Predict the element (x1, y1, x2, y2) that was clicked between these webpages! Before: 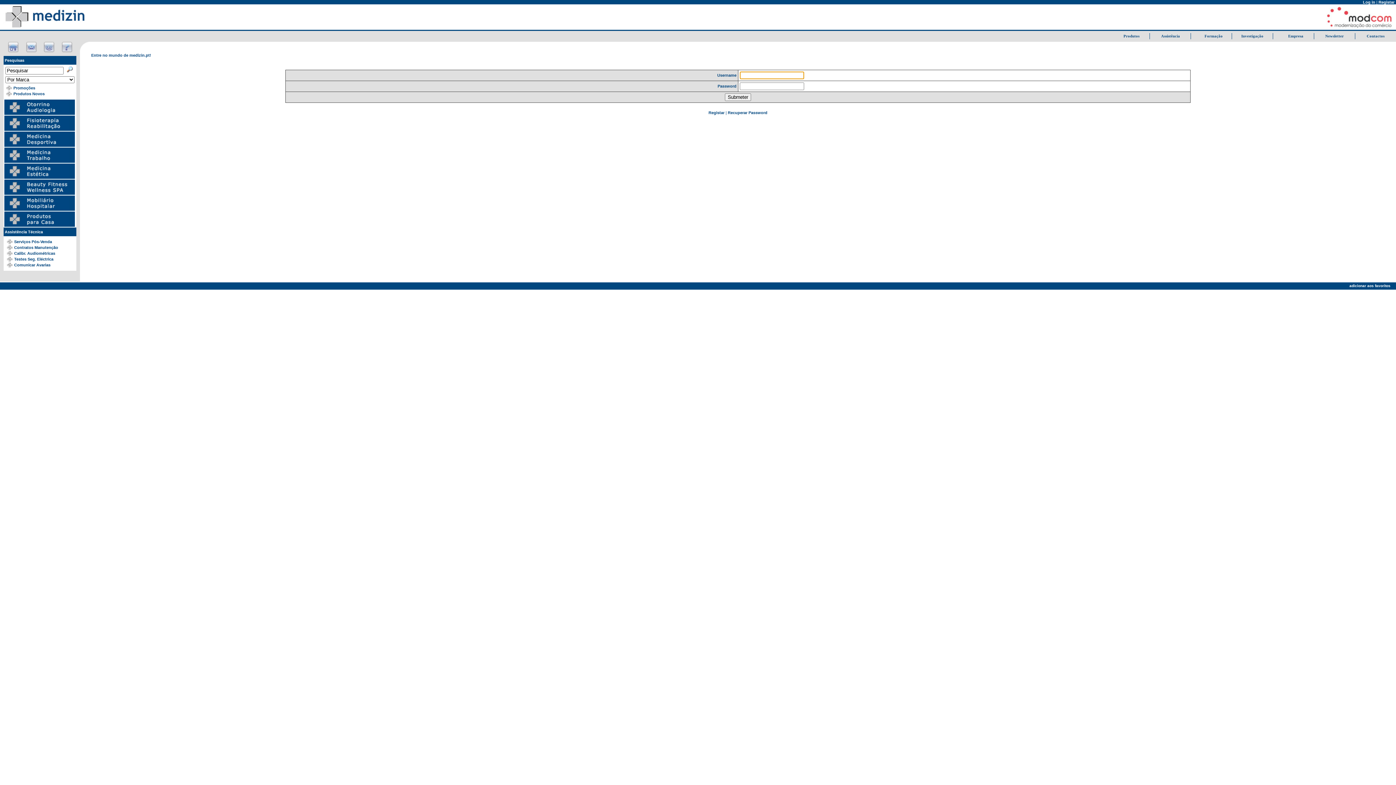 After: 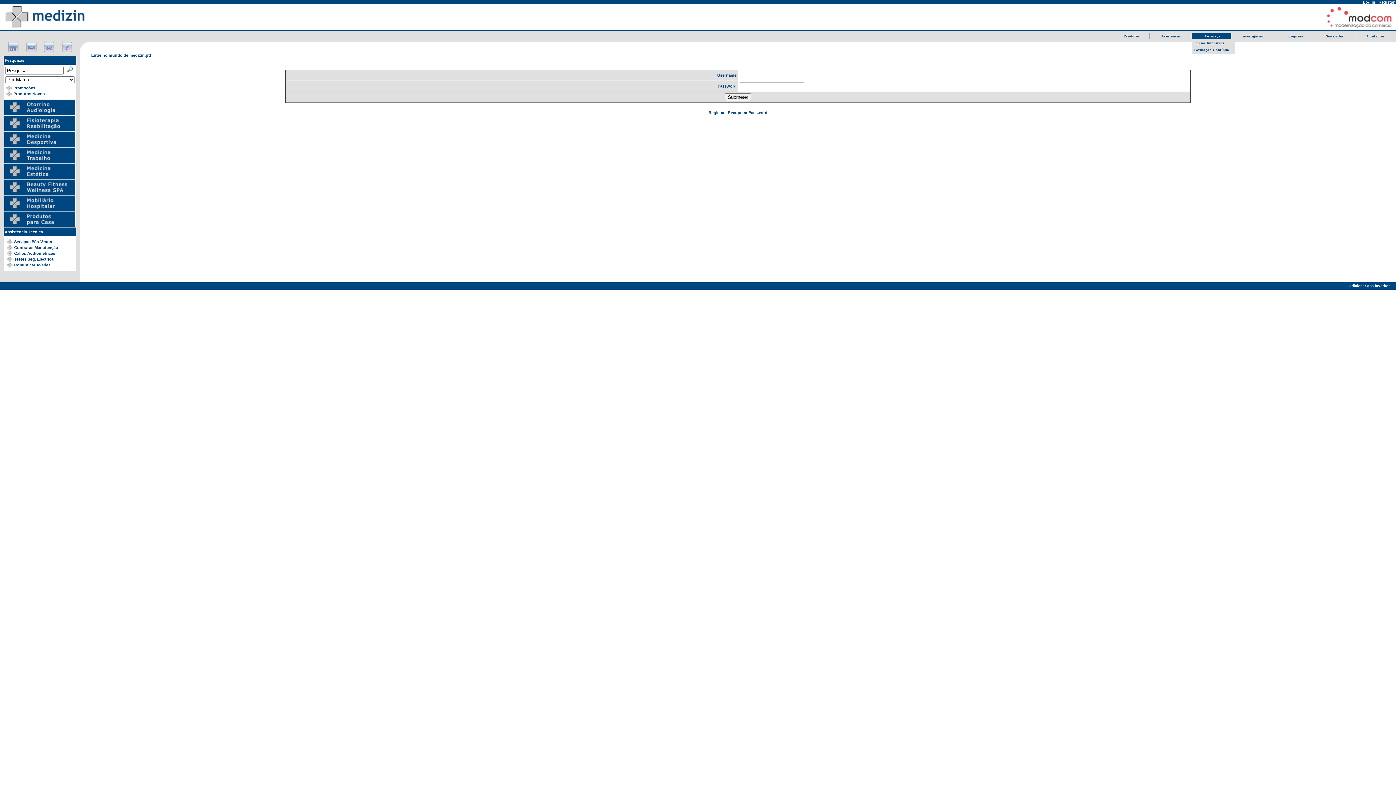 Action: bbox: (1192, 33, 1231, 39) label: 	Formação